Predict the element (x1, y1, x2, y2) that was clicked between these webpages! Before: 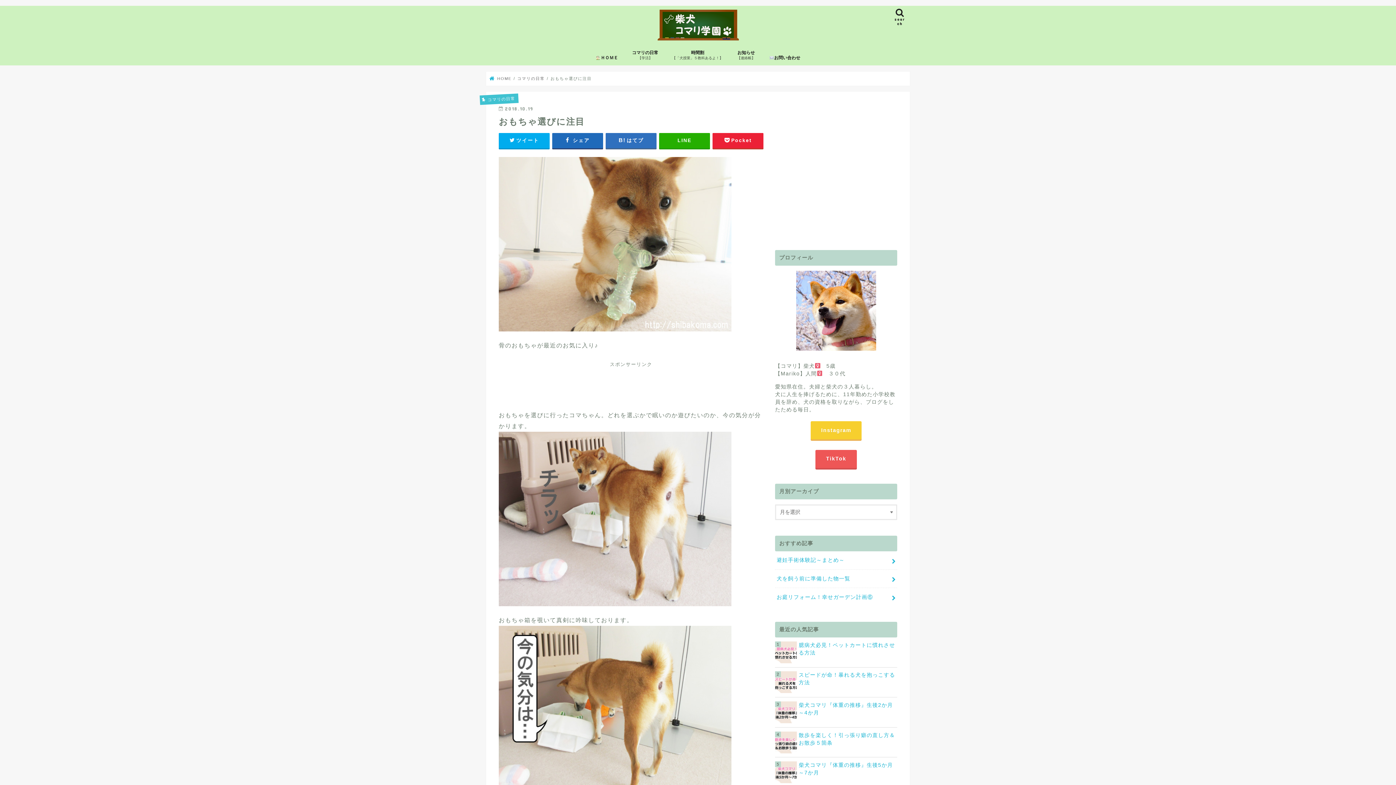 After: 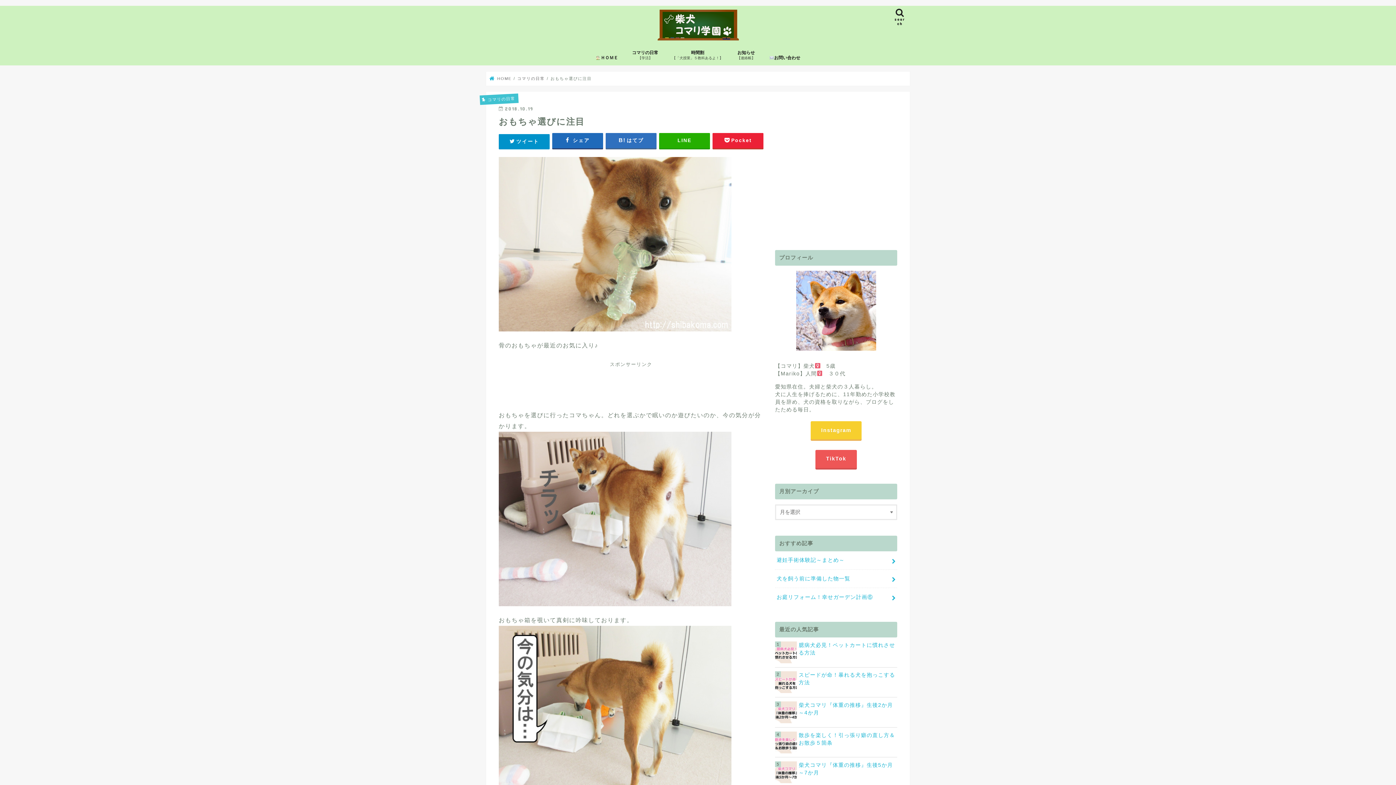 Action: label: ツイート bbox: (498, 132, 549, 148)